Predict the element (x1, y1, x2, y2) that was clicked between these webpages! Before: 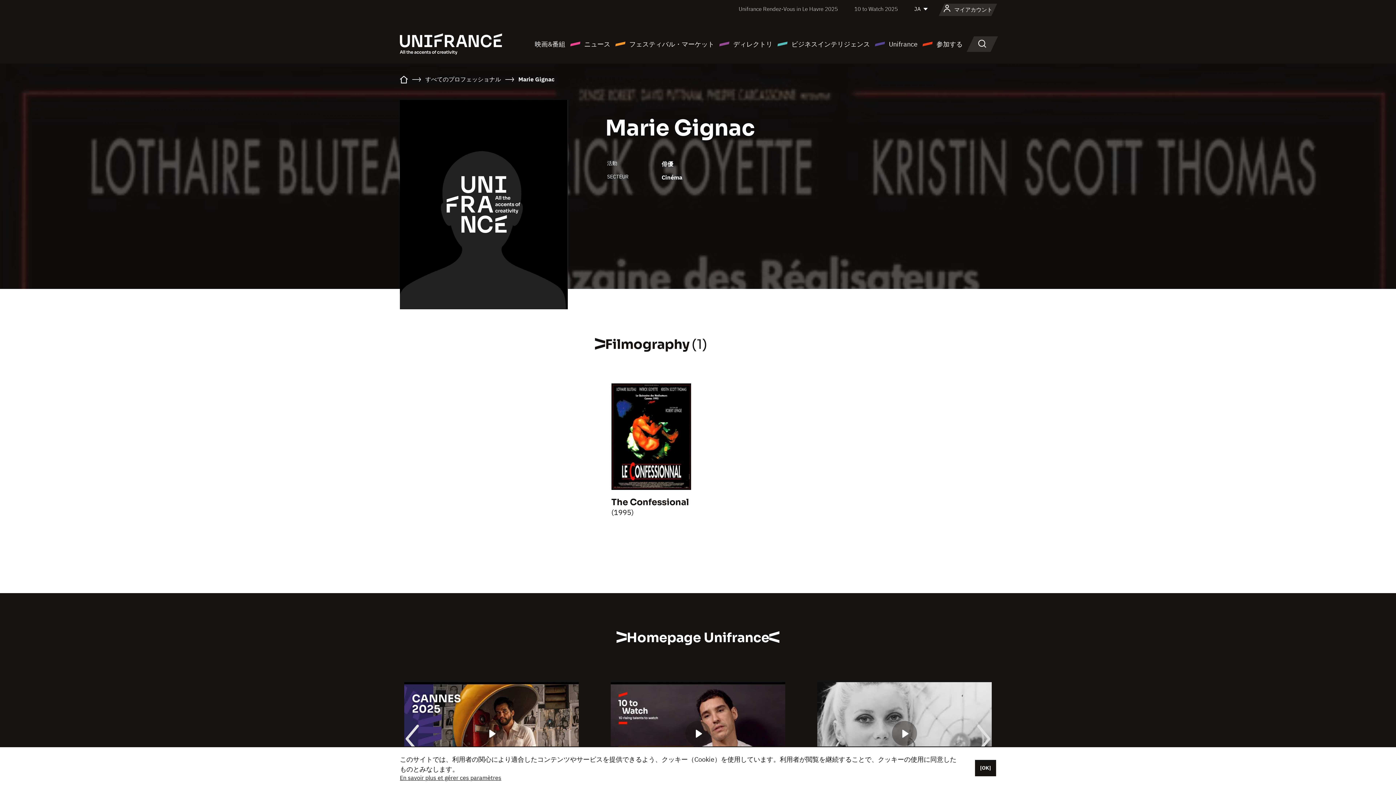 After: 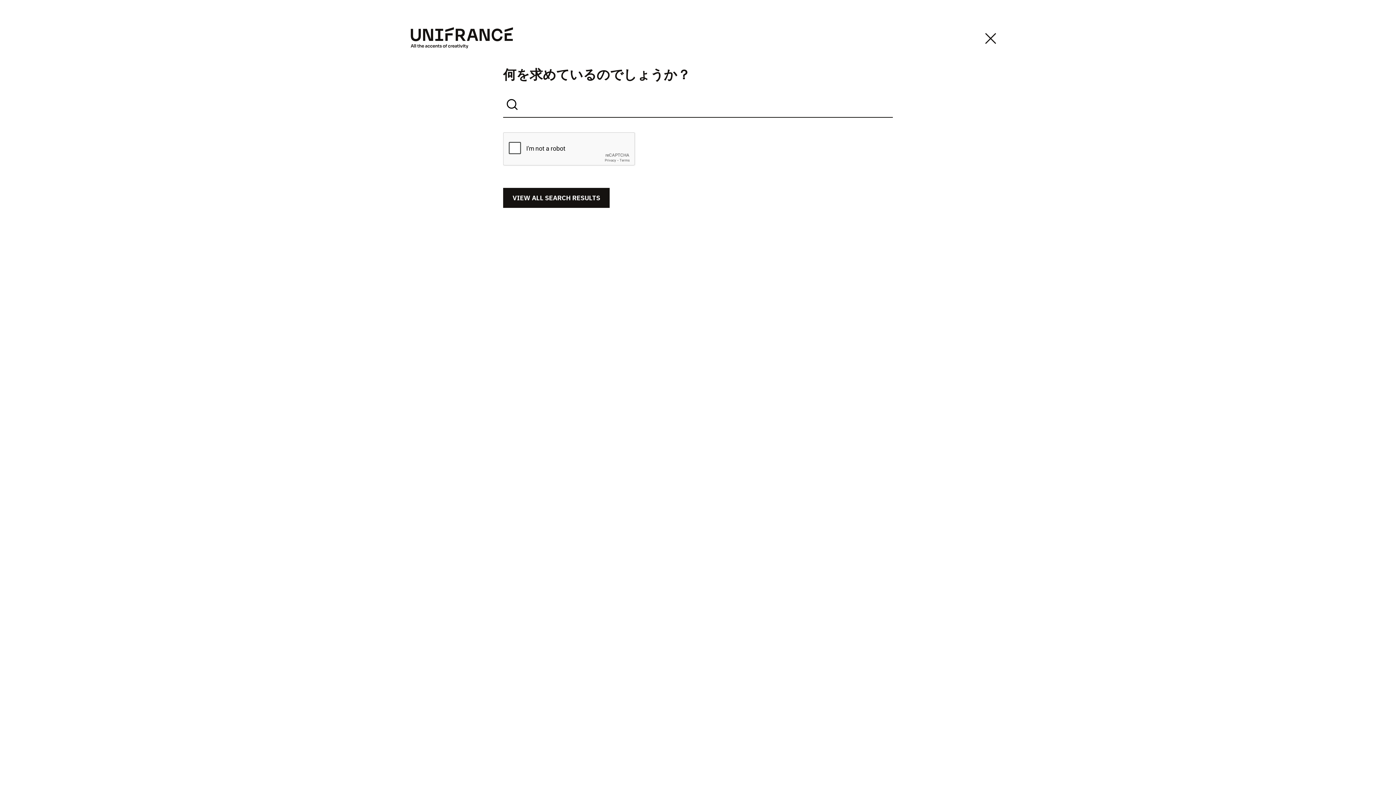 Action: bbox: (972, 36, 992, 51) label: 検索